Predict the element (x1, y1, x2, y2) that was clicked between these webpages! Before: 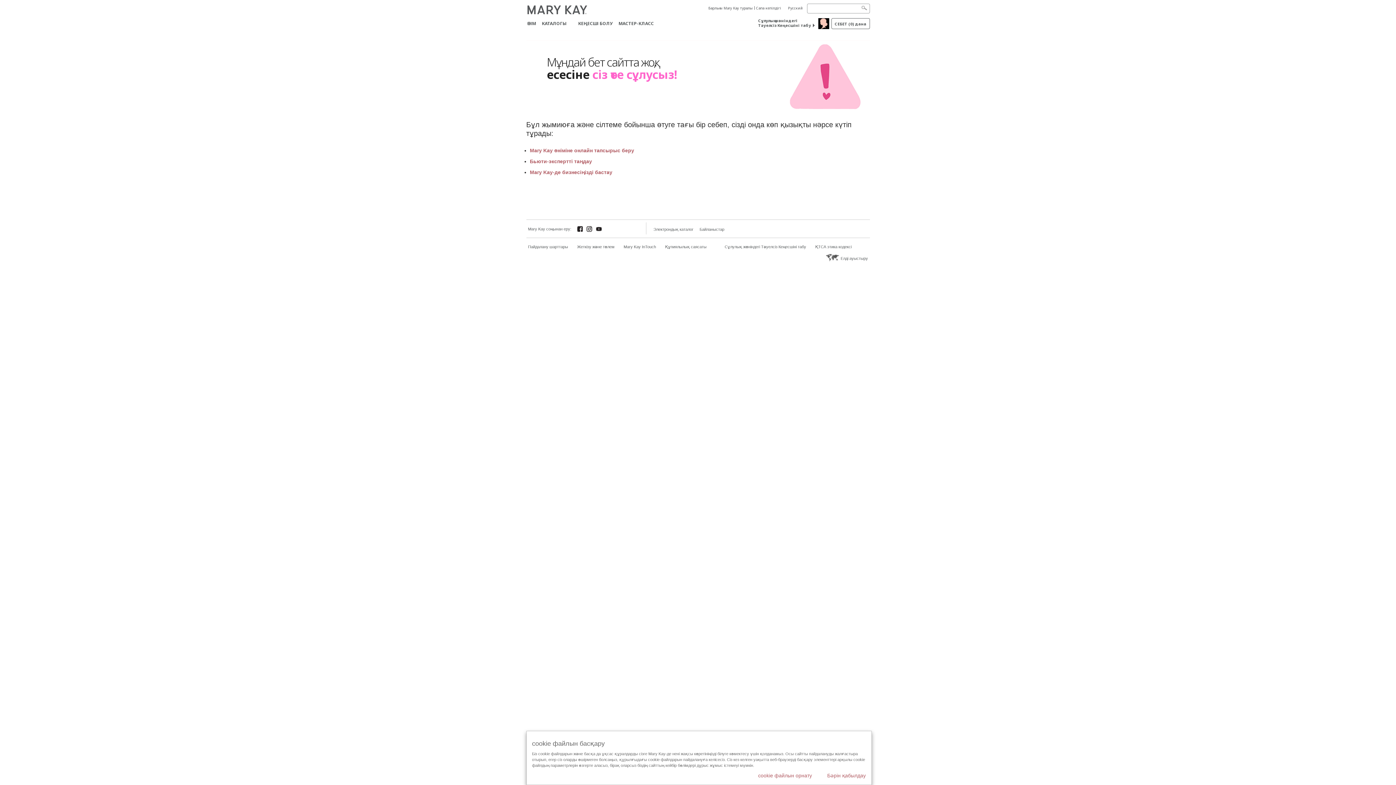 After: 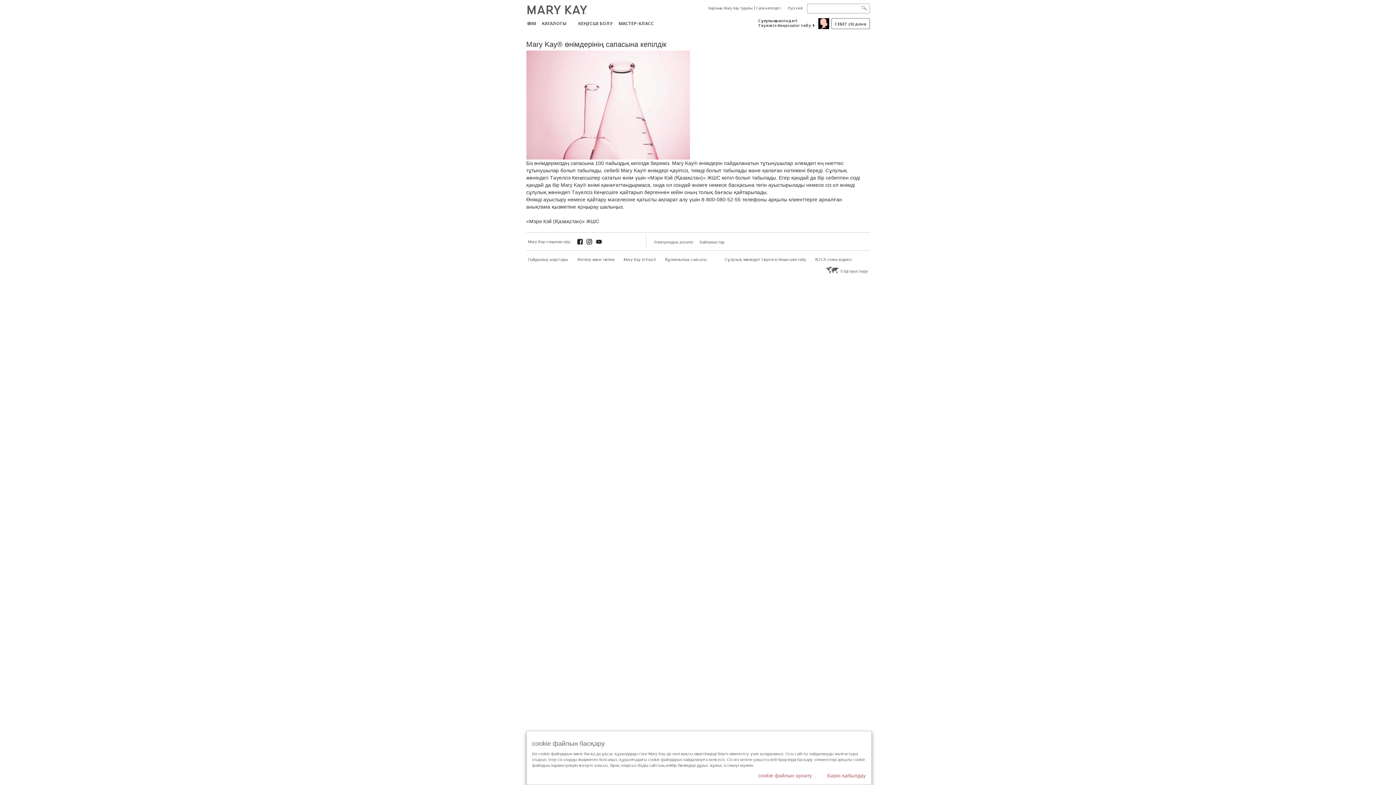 Action: label: Сапа кепілдігі bbox: (754, 4, 781, 11)